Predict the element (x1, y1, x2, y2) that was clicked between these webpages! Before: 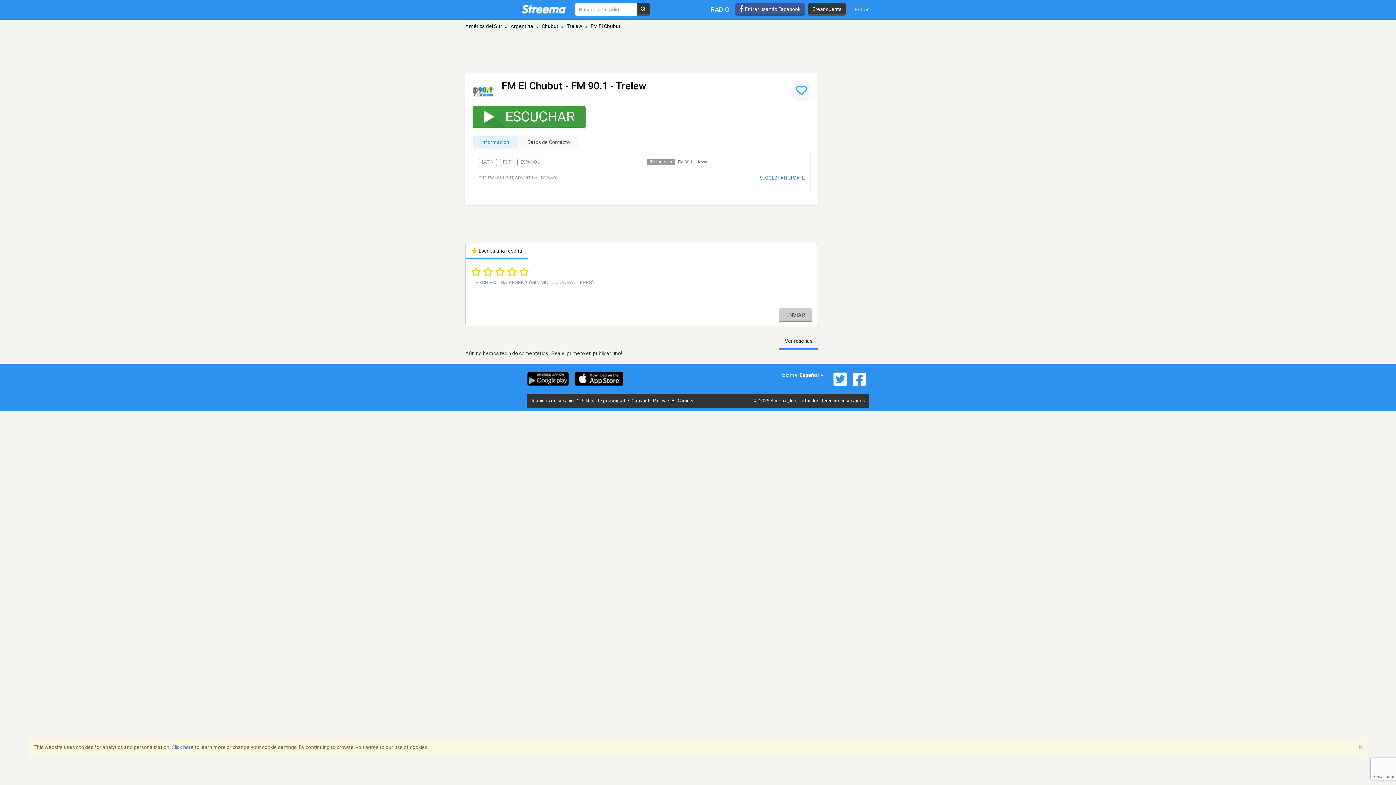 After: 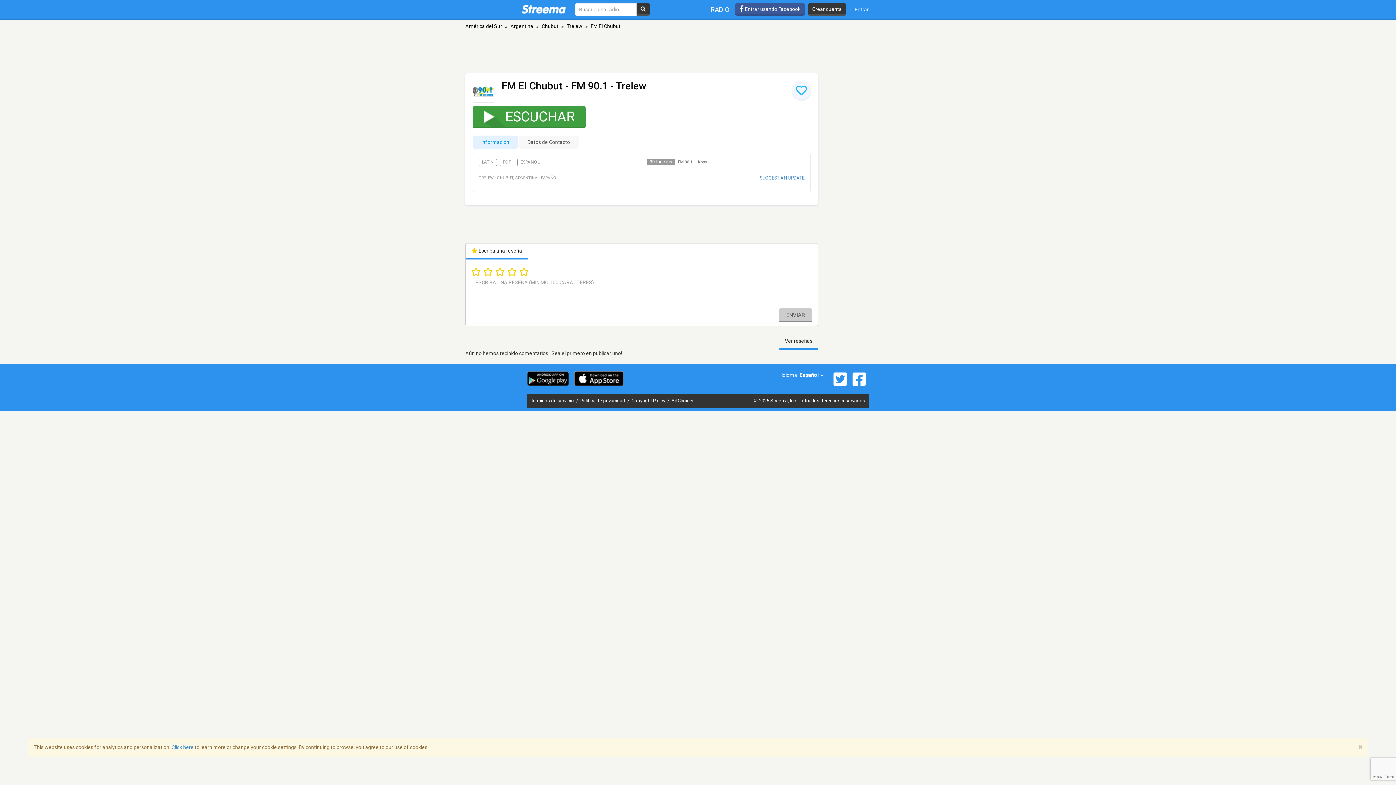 Action: bbox: (527, 371, 569, 386)